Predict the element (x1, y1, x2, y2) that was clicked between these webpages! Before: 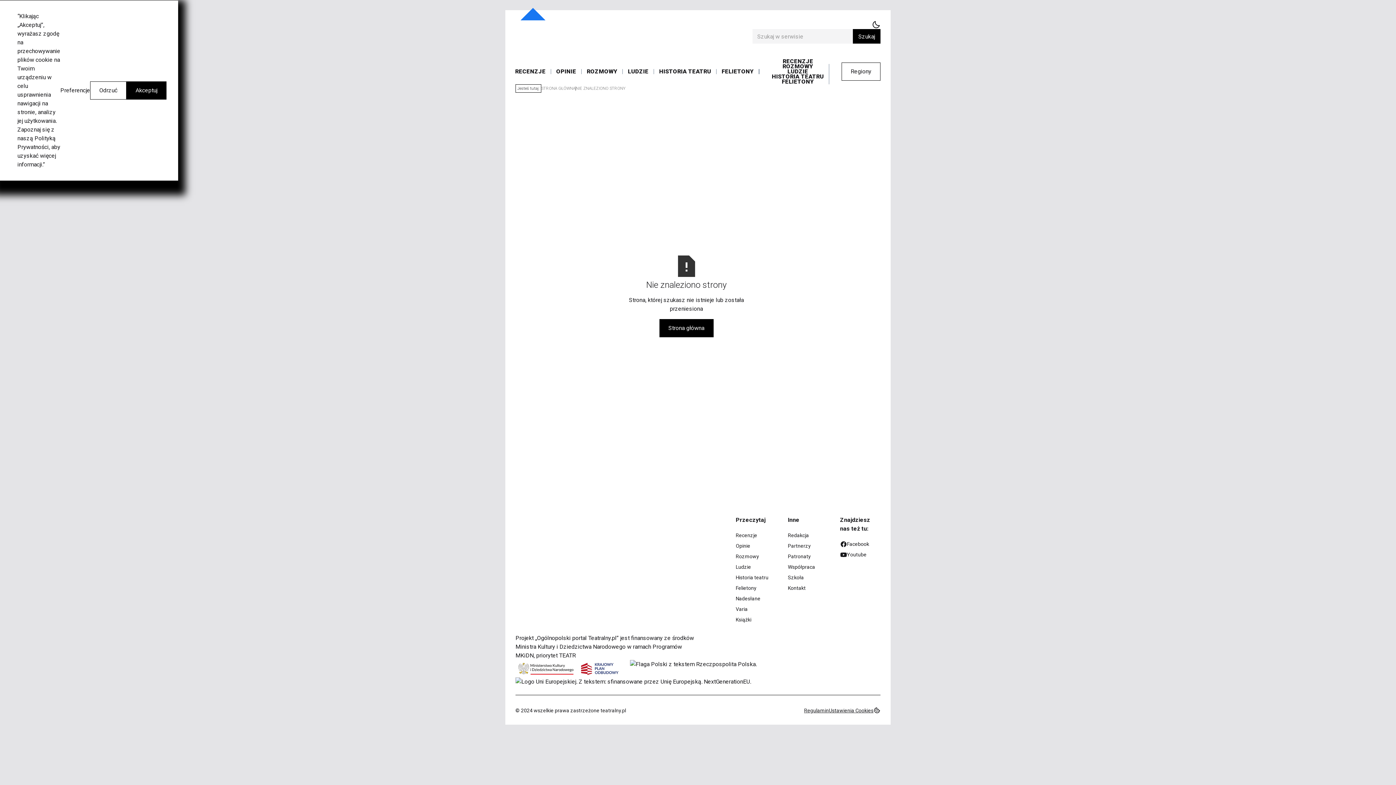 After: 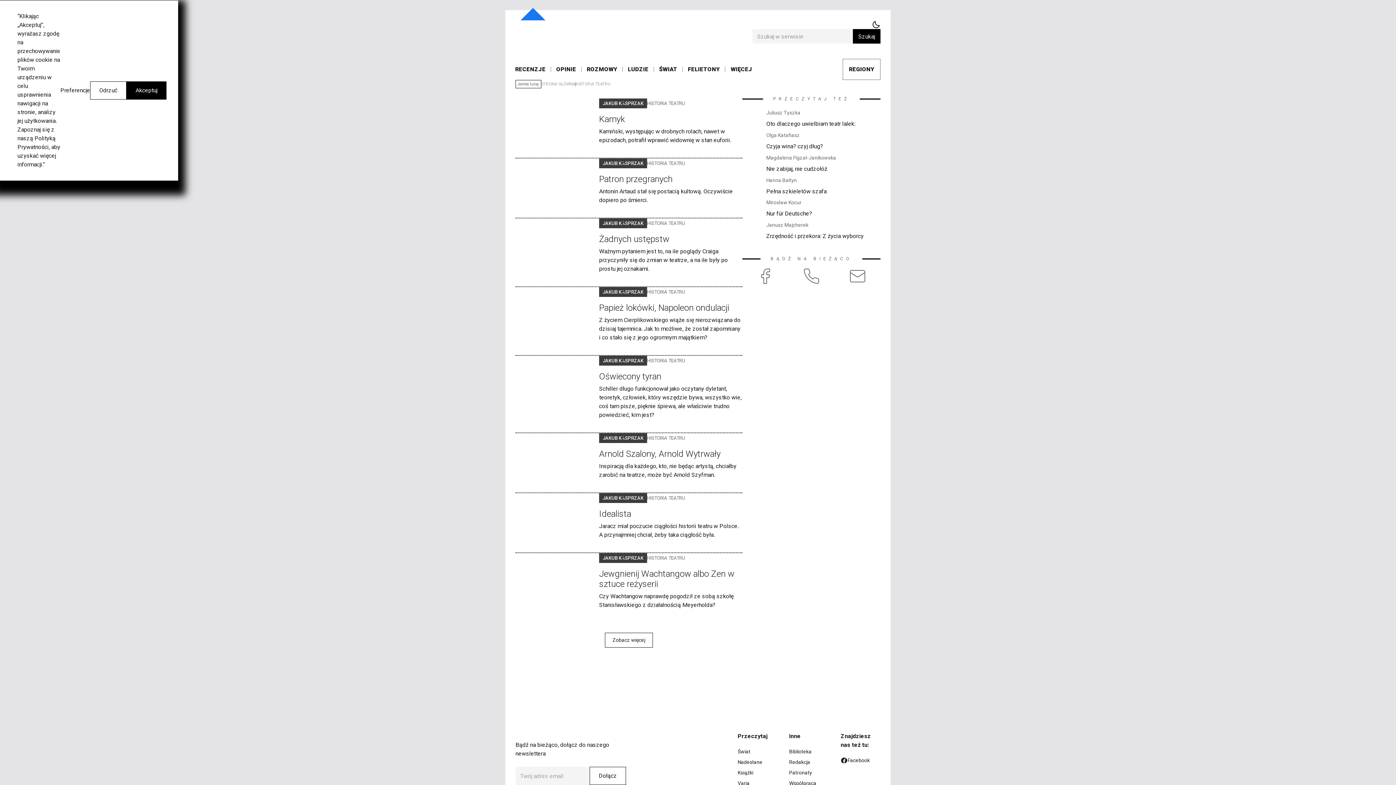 Action: label: HISTORIA TEATRU bbox: (654, 61, 716, 81)